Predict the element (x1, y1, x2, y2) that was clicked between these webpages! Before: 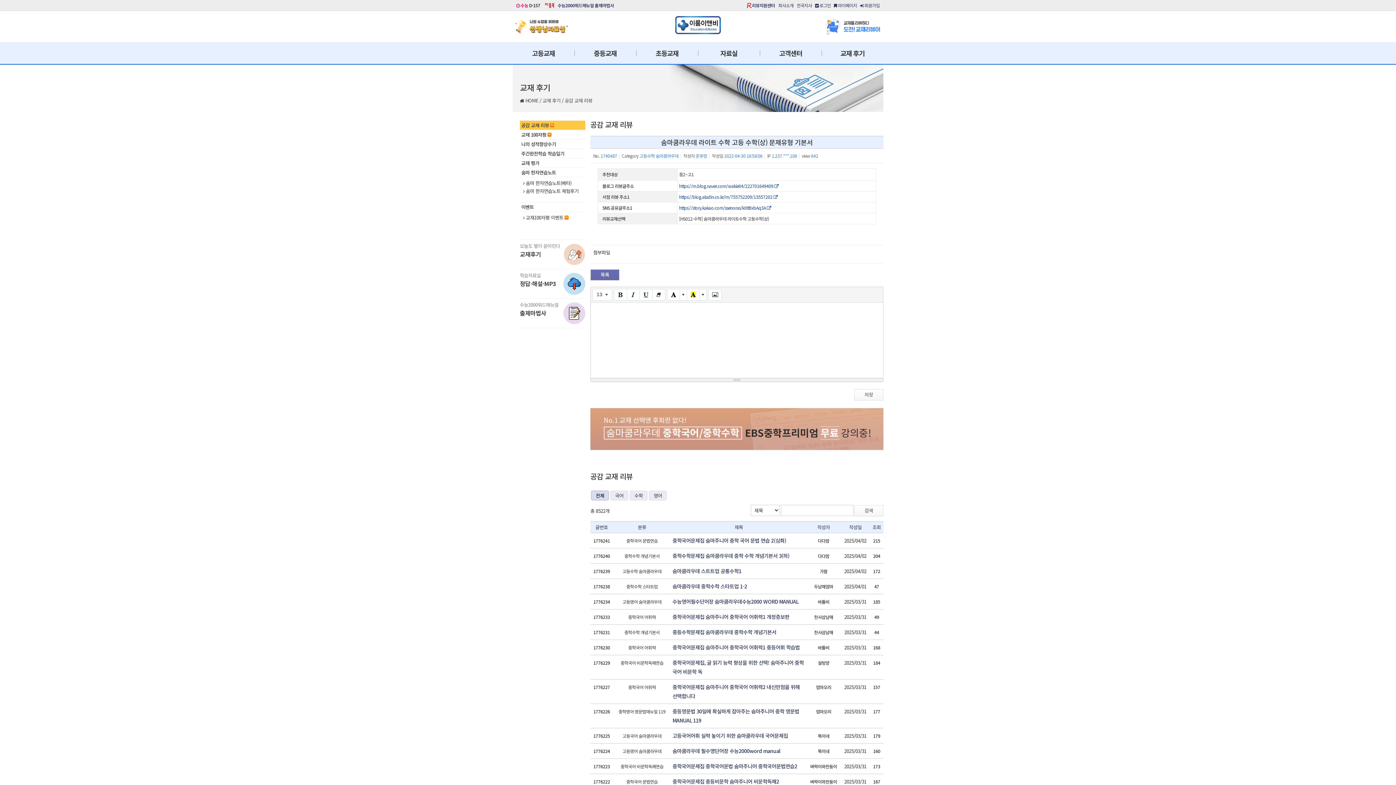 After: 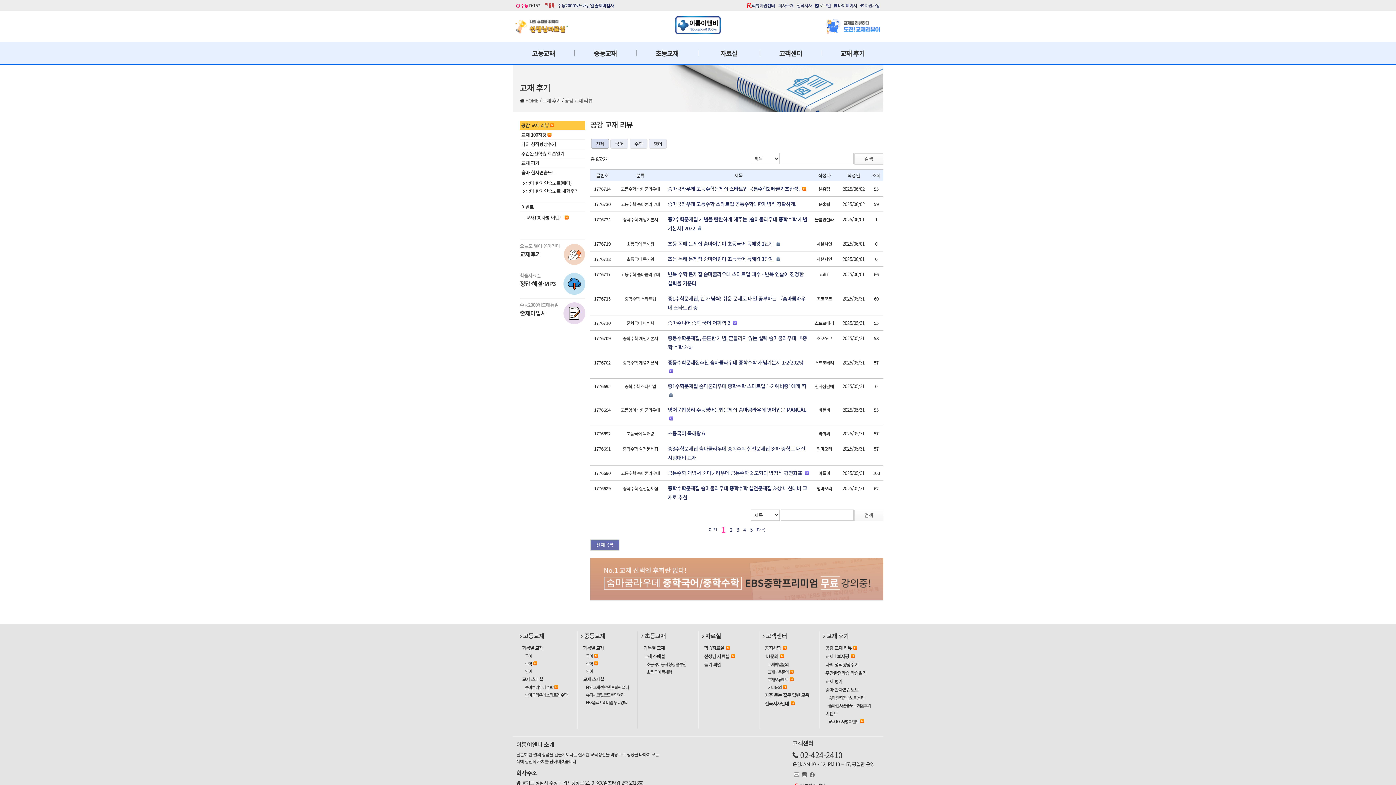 Action: label: 검색 bbox: (854, 505, 883, 516)